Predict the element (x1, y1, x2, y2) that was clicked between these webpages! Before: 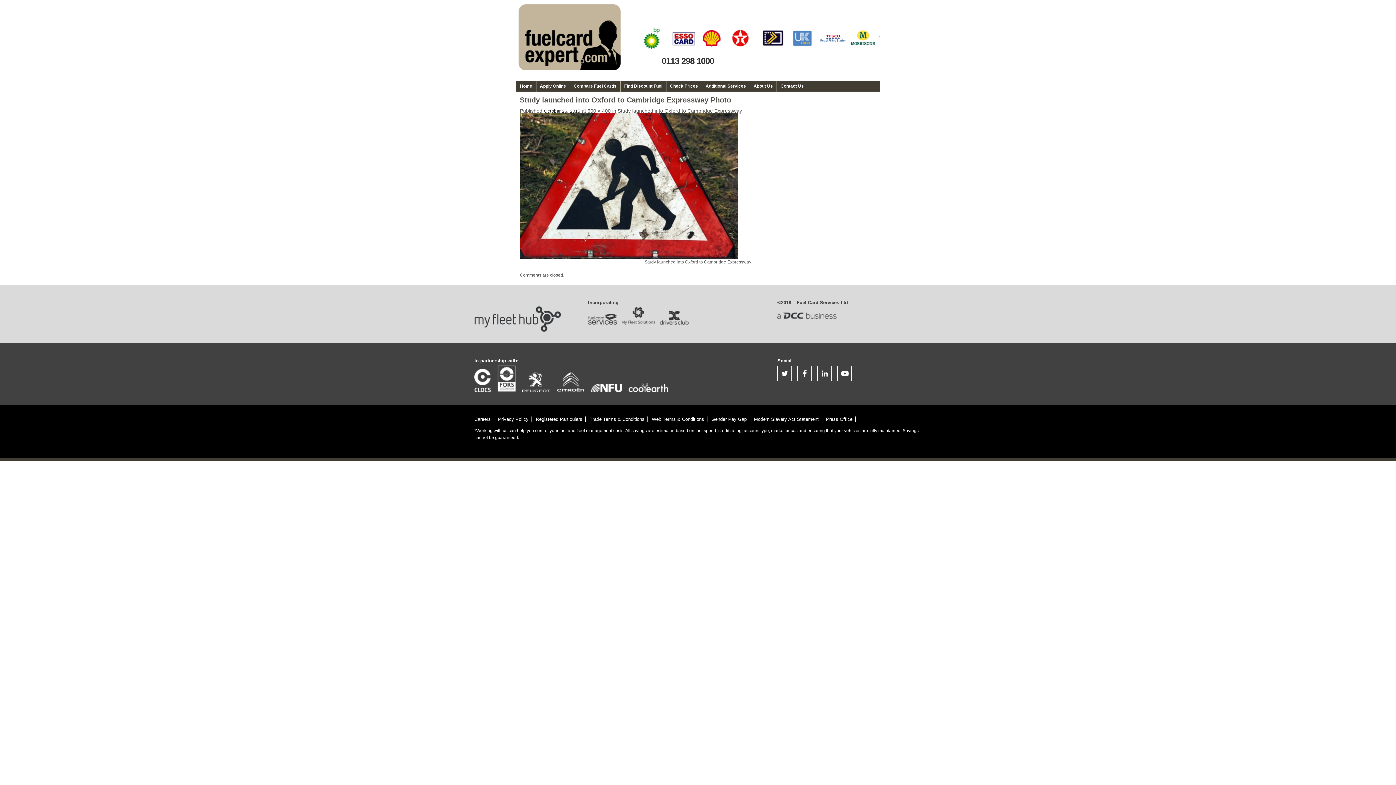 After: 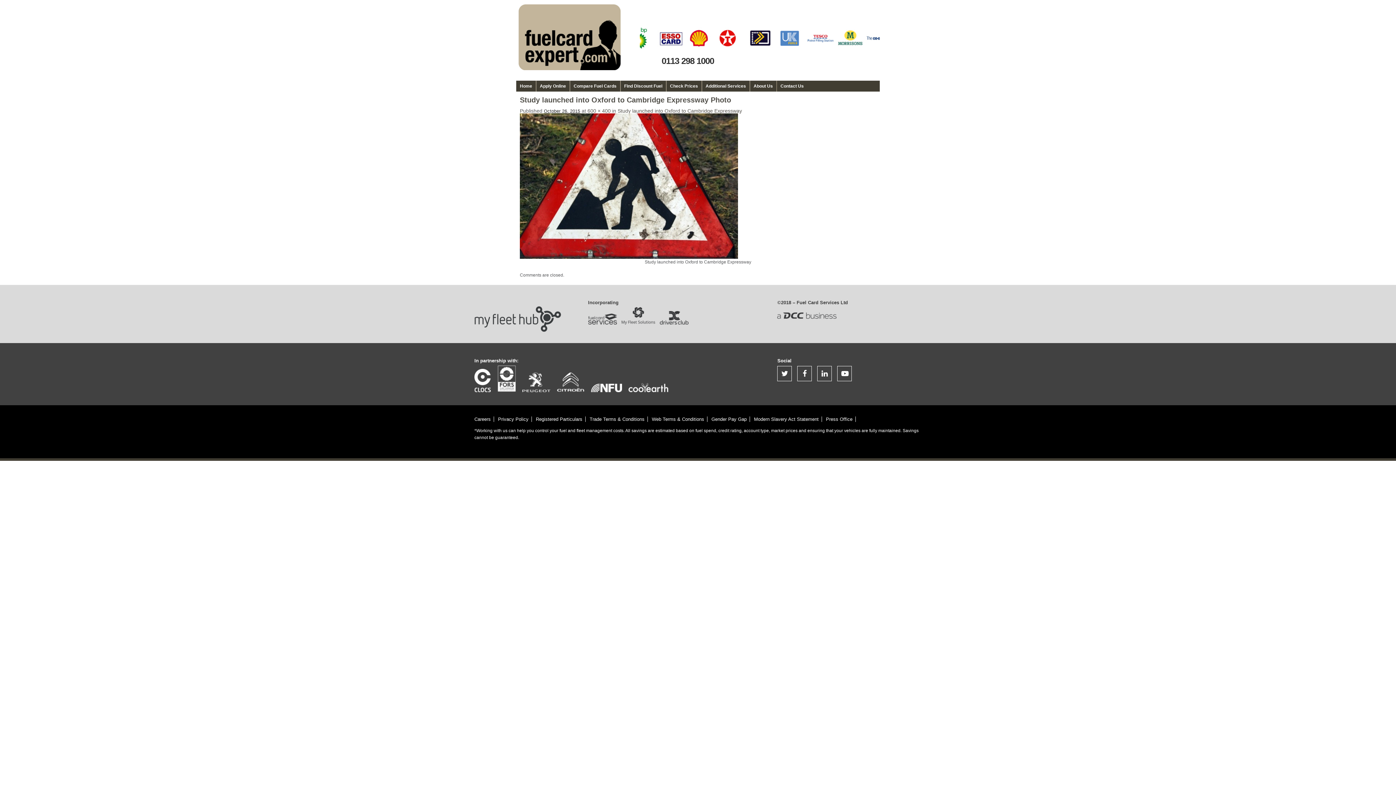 Action: bbox: (474, 416, 494, 422) label: Careers